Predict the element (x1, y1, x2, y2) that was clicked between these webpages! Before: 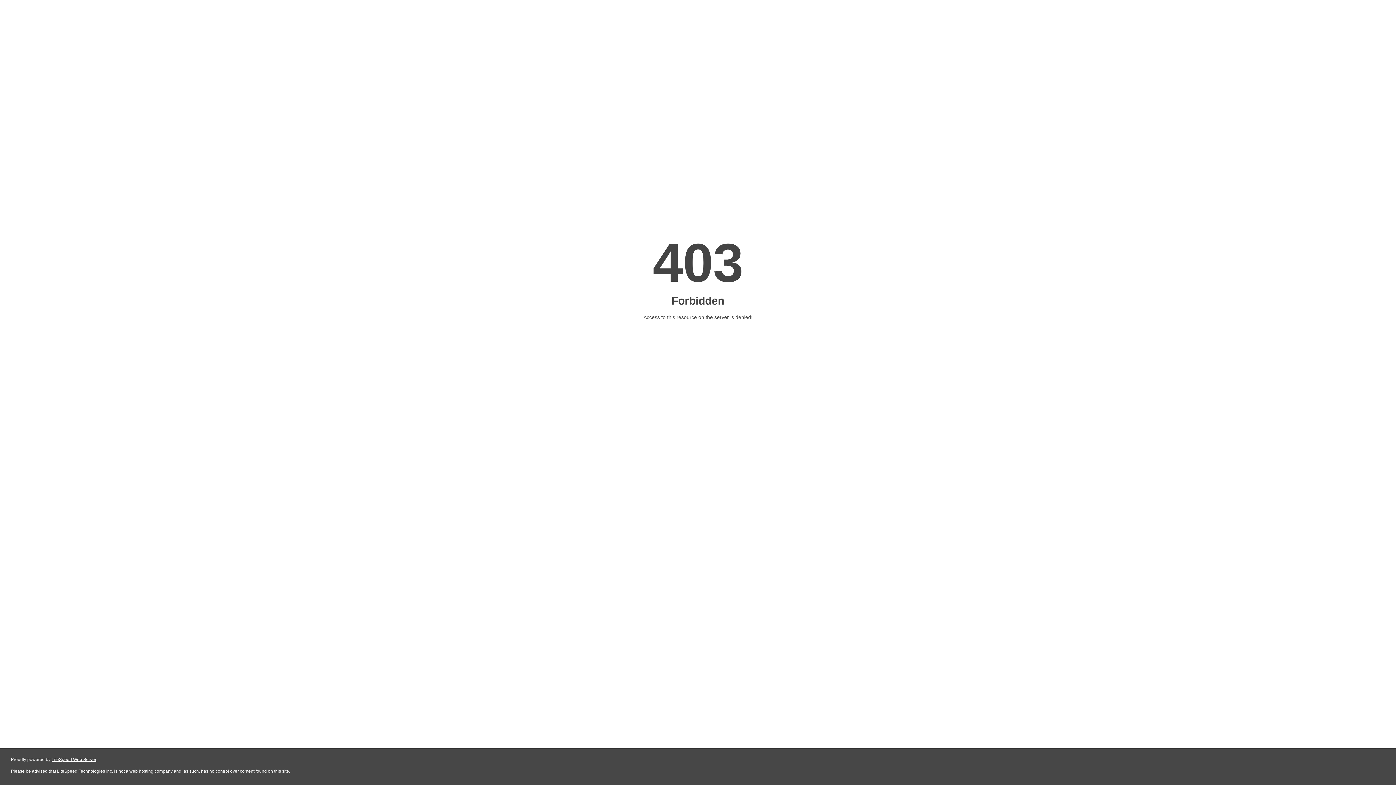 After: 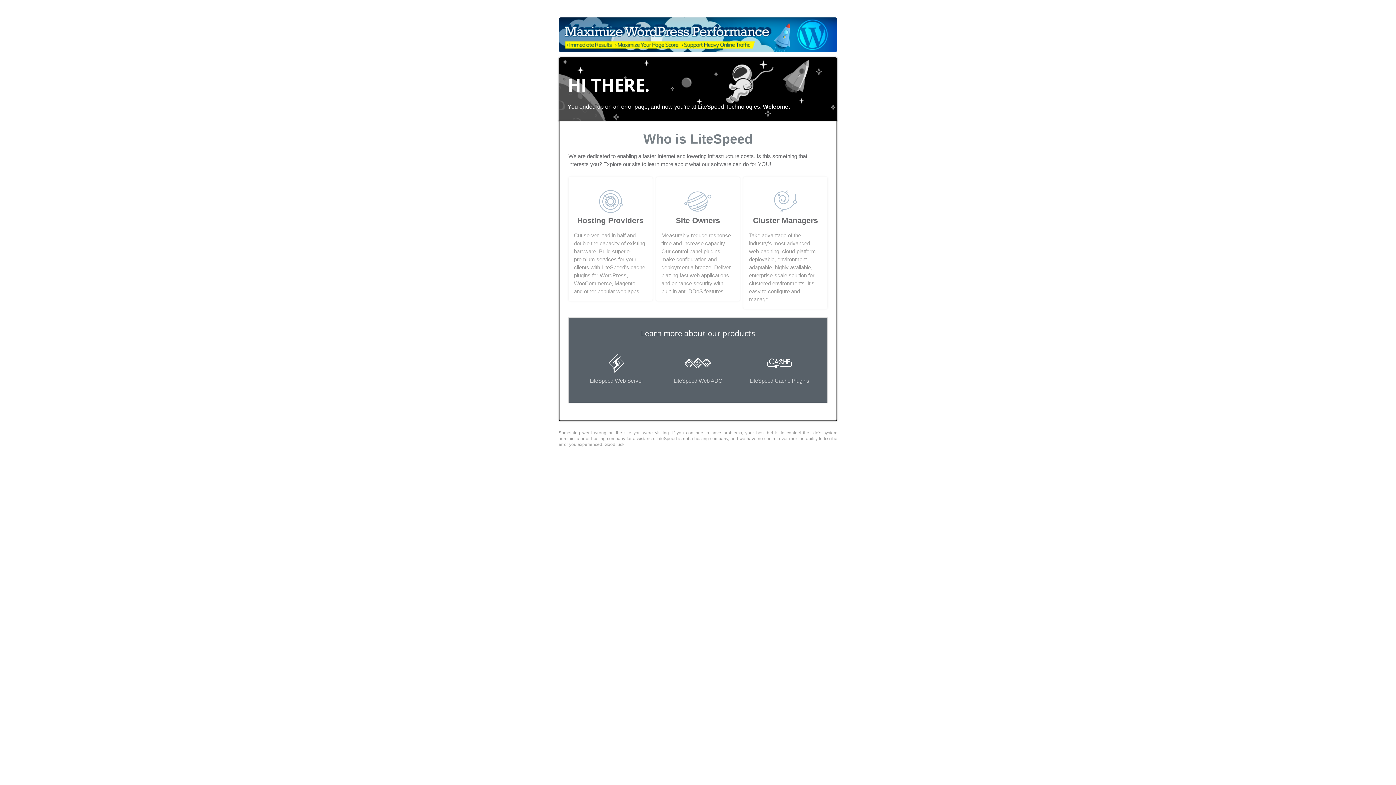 Action: bbox: (51, 757, 96, 762) label: LiteSpeed Web Server